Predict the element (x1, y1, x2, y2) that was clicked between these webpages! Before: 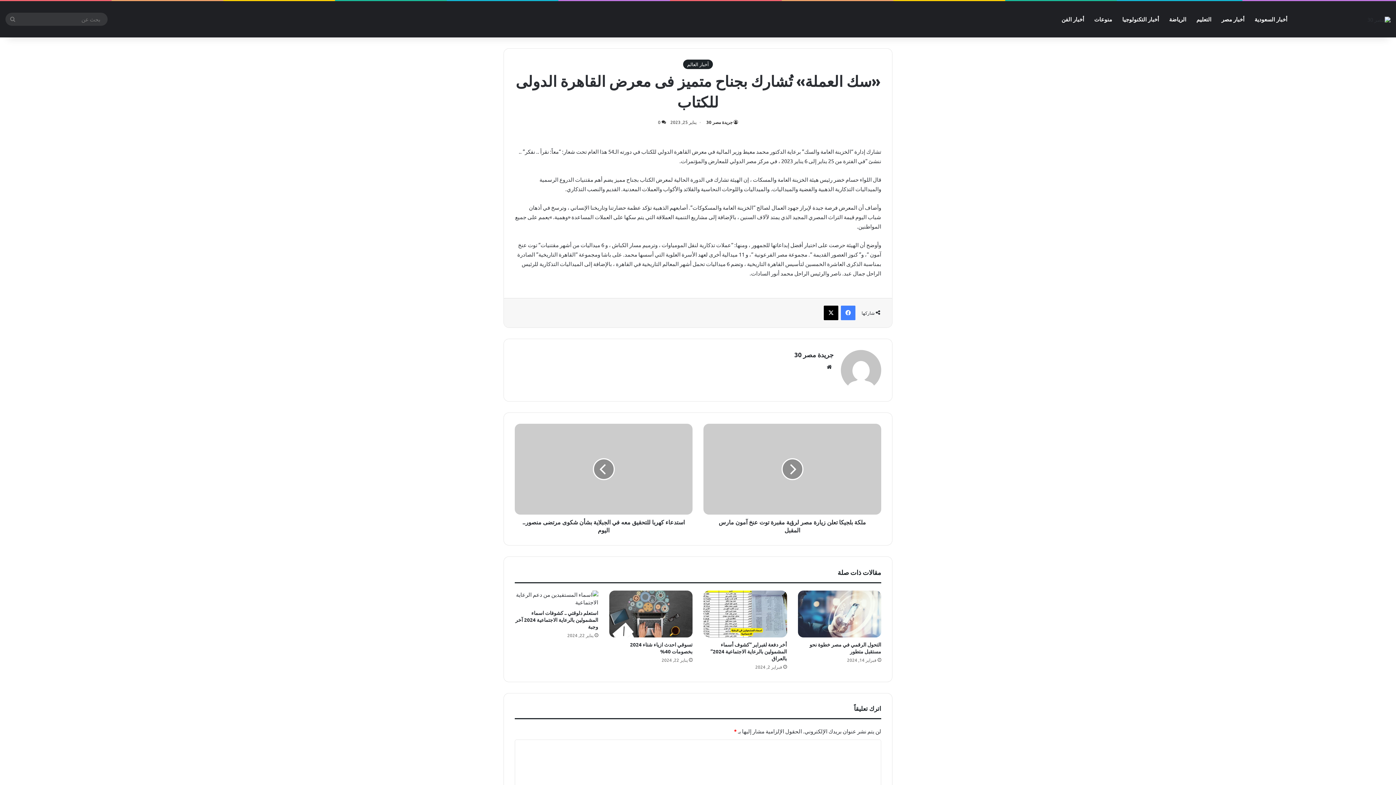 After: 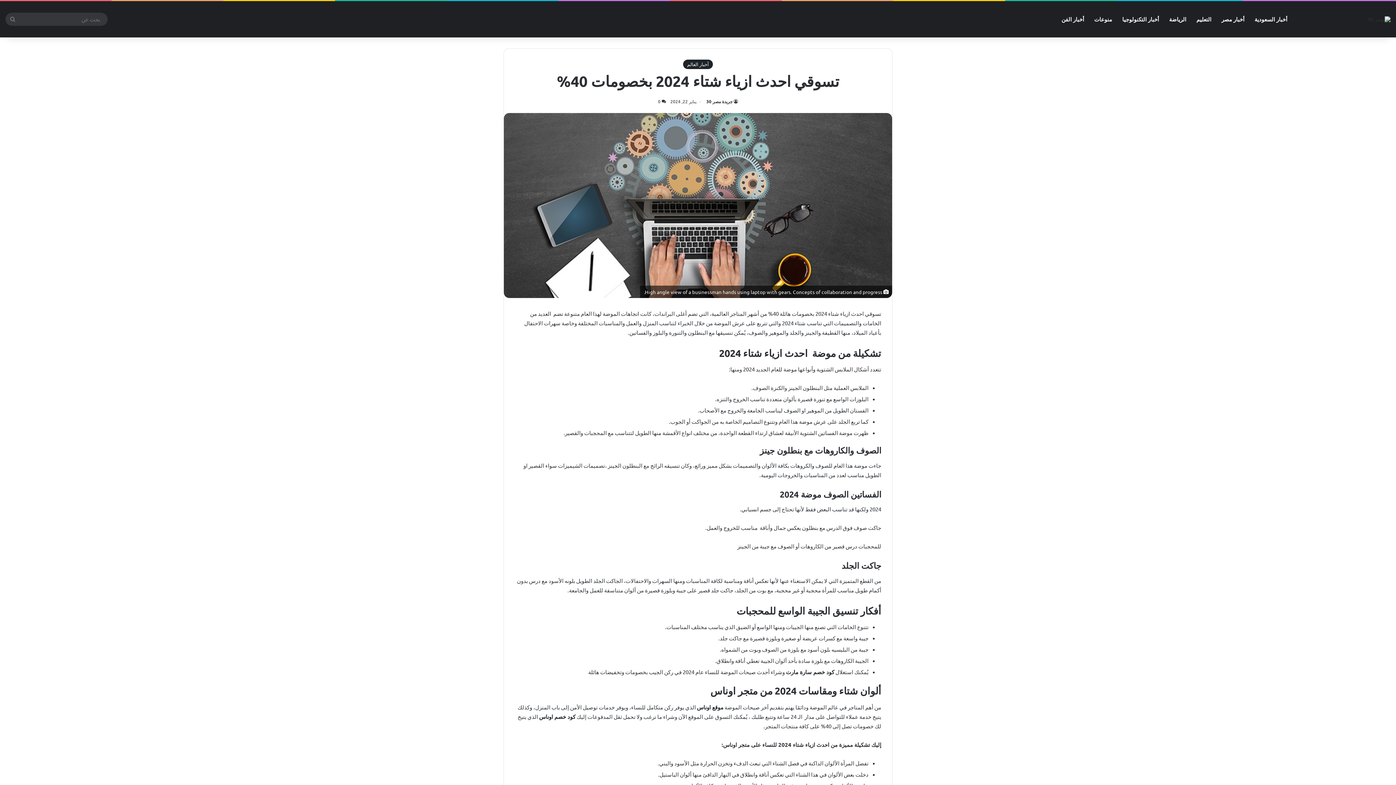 Action: label: تسوقي احدث ازياء شتاء 2024 بخصومات 40% bbox: (609, 590, 692, 637)